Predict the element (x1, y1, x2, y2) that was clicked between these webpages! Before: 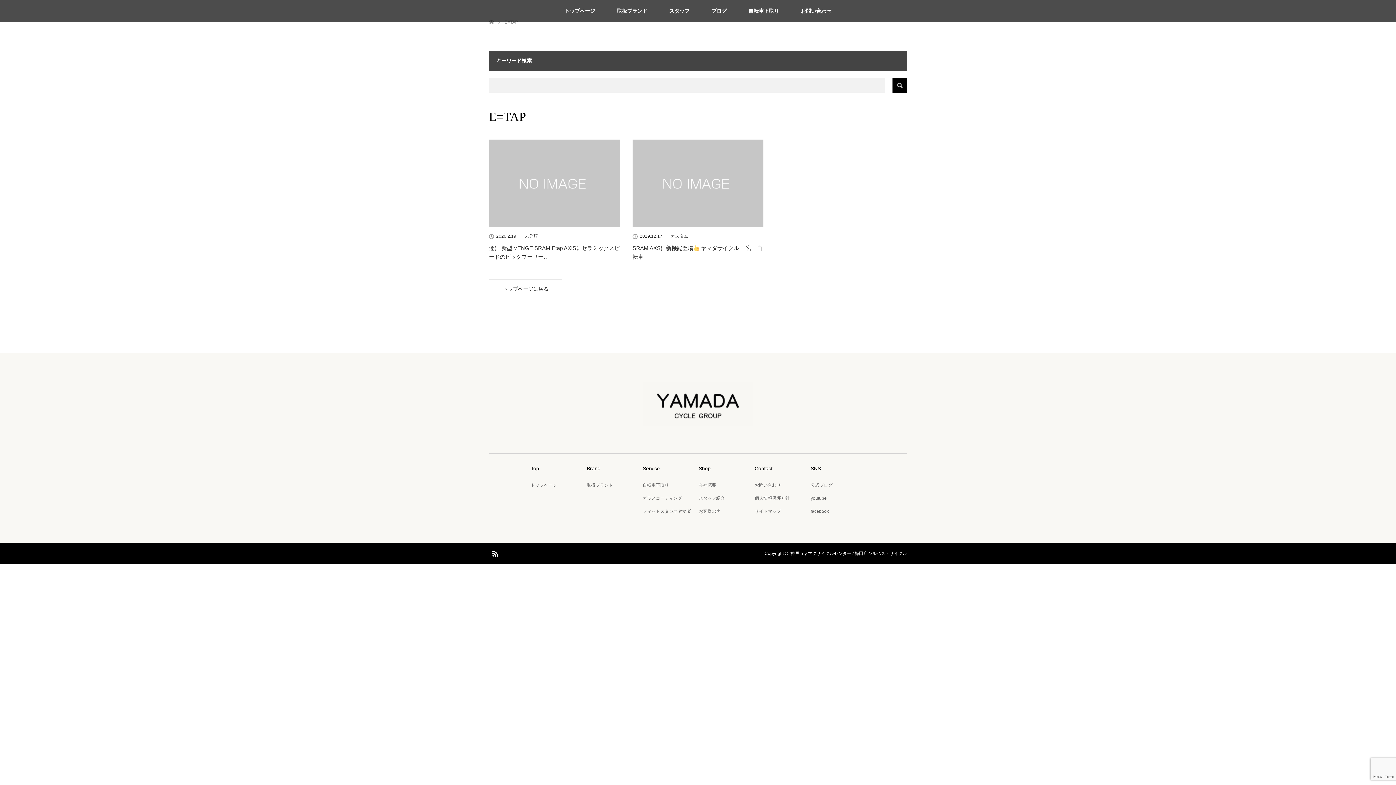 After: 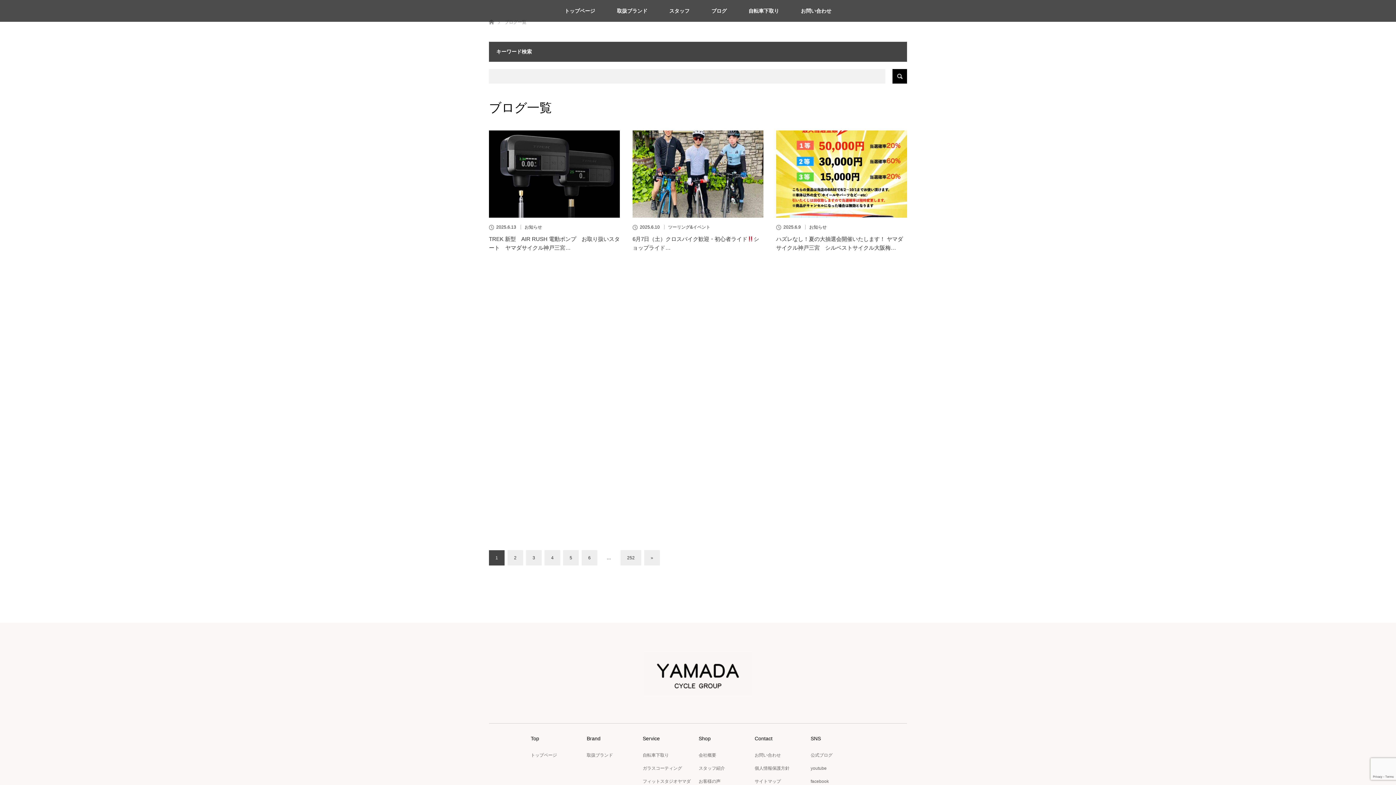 Action: label: 公式ブログ bbox: (810, 481, 865, 489)